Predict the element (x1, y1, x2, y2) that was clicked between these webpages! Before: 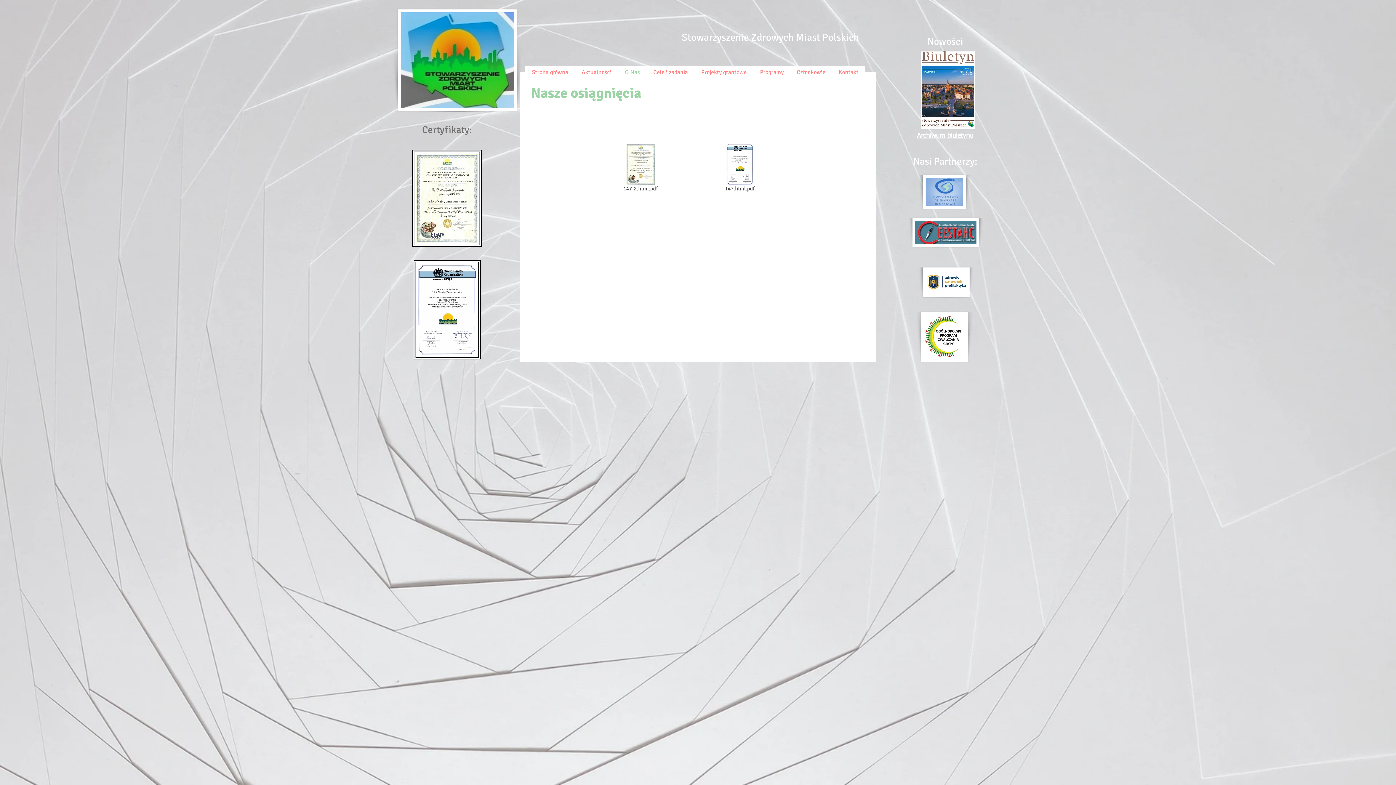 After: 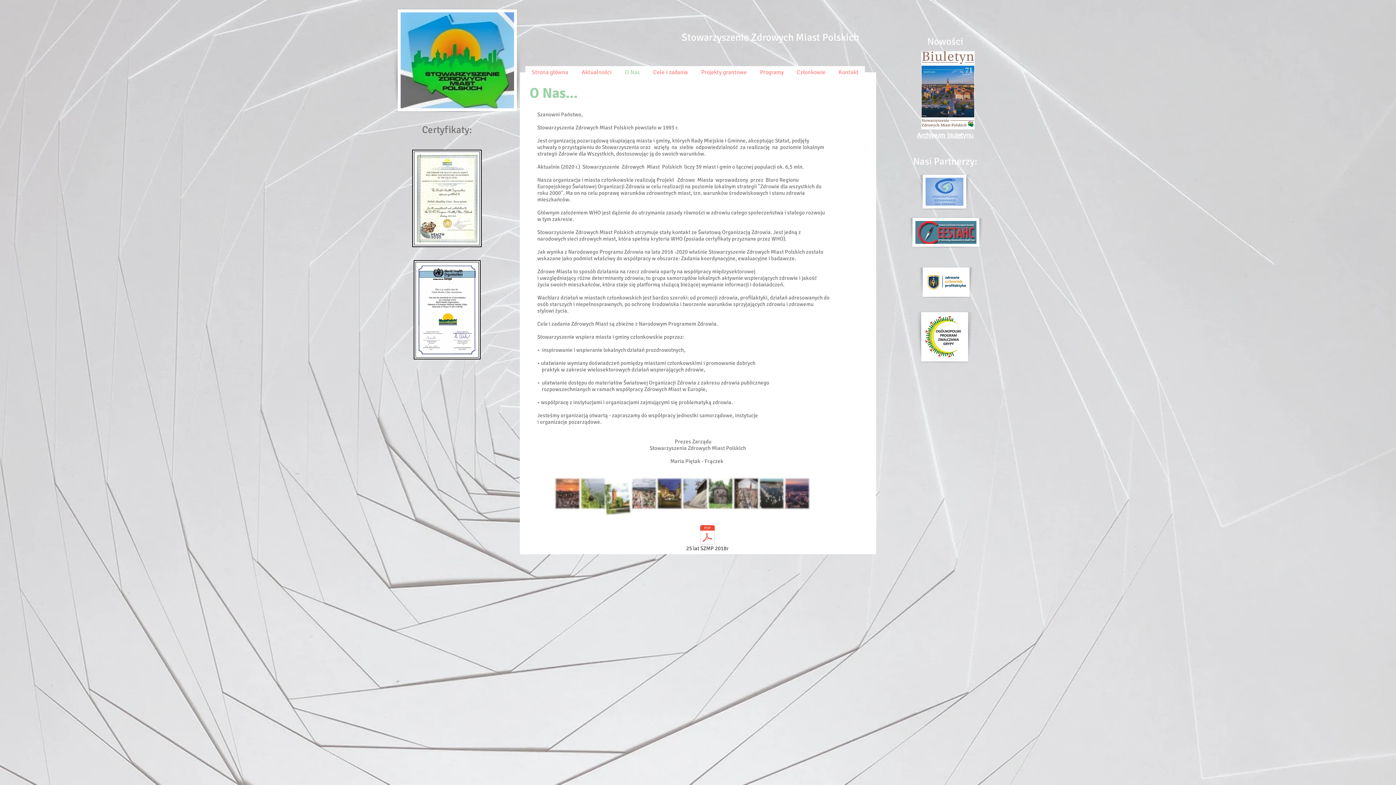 Action: bbox: (618, 66, 646, 78) label: O Nas